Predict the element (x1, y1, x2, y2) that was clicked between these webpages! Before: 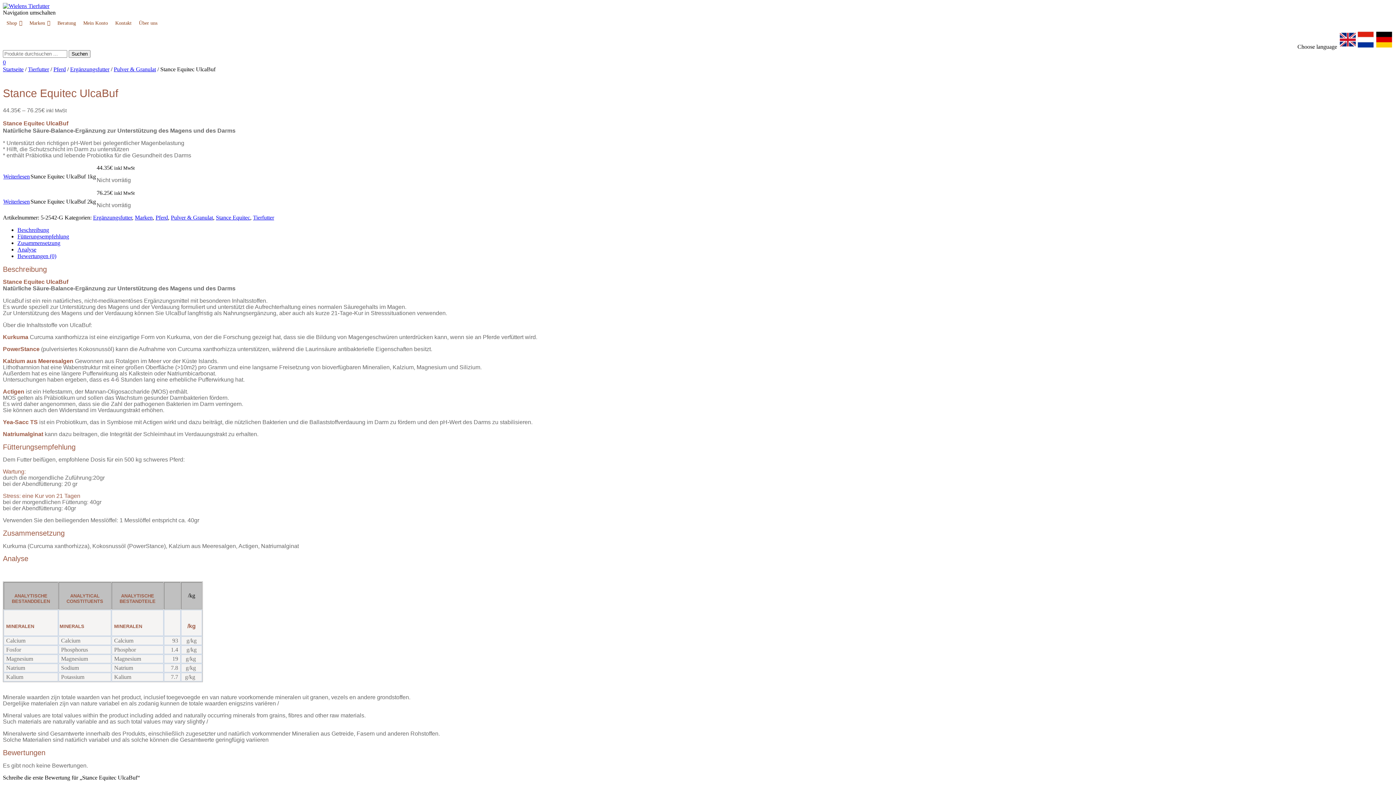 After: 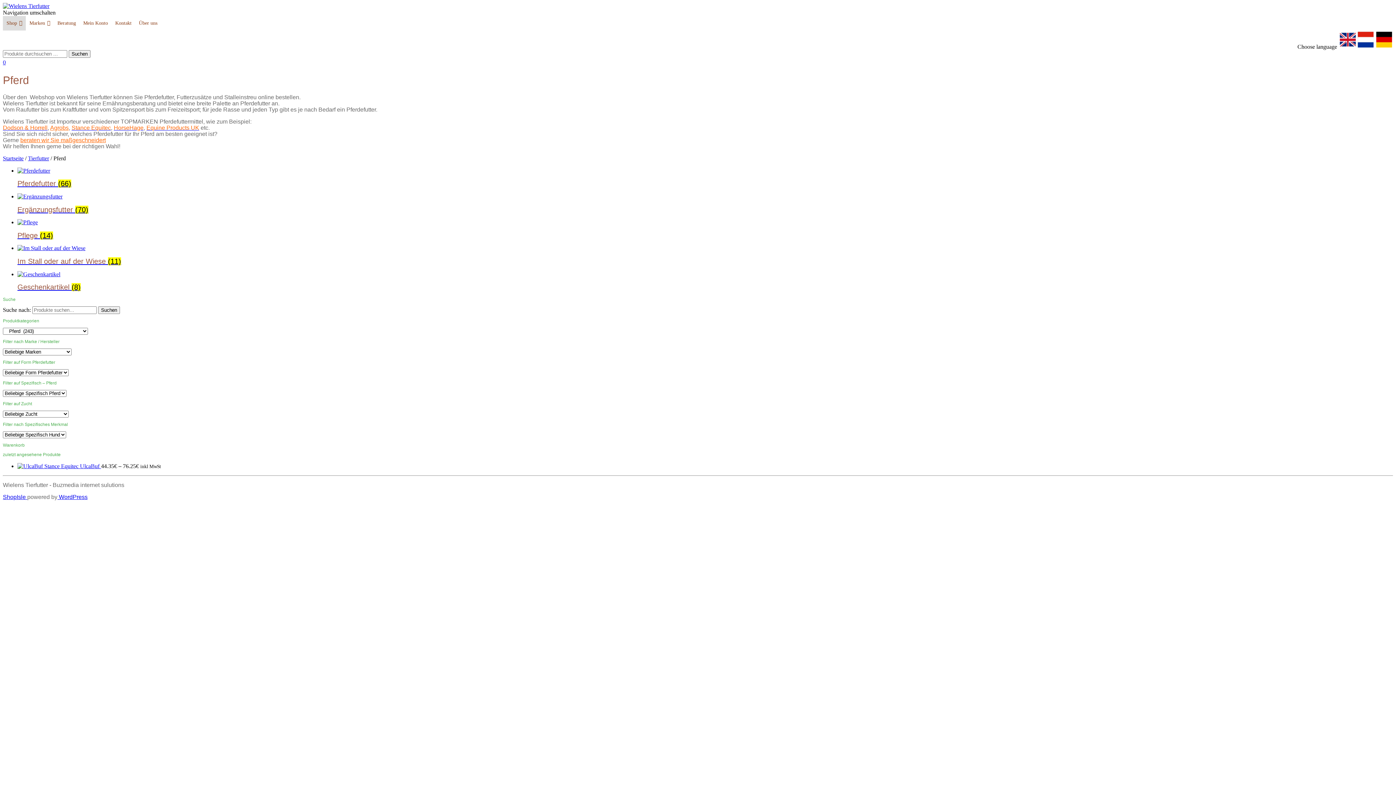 Action: label: Pferd bbox: (53, 66, 65, 72)